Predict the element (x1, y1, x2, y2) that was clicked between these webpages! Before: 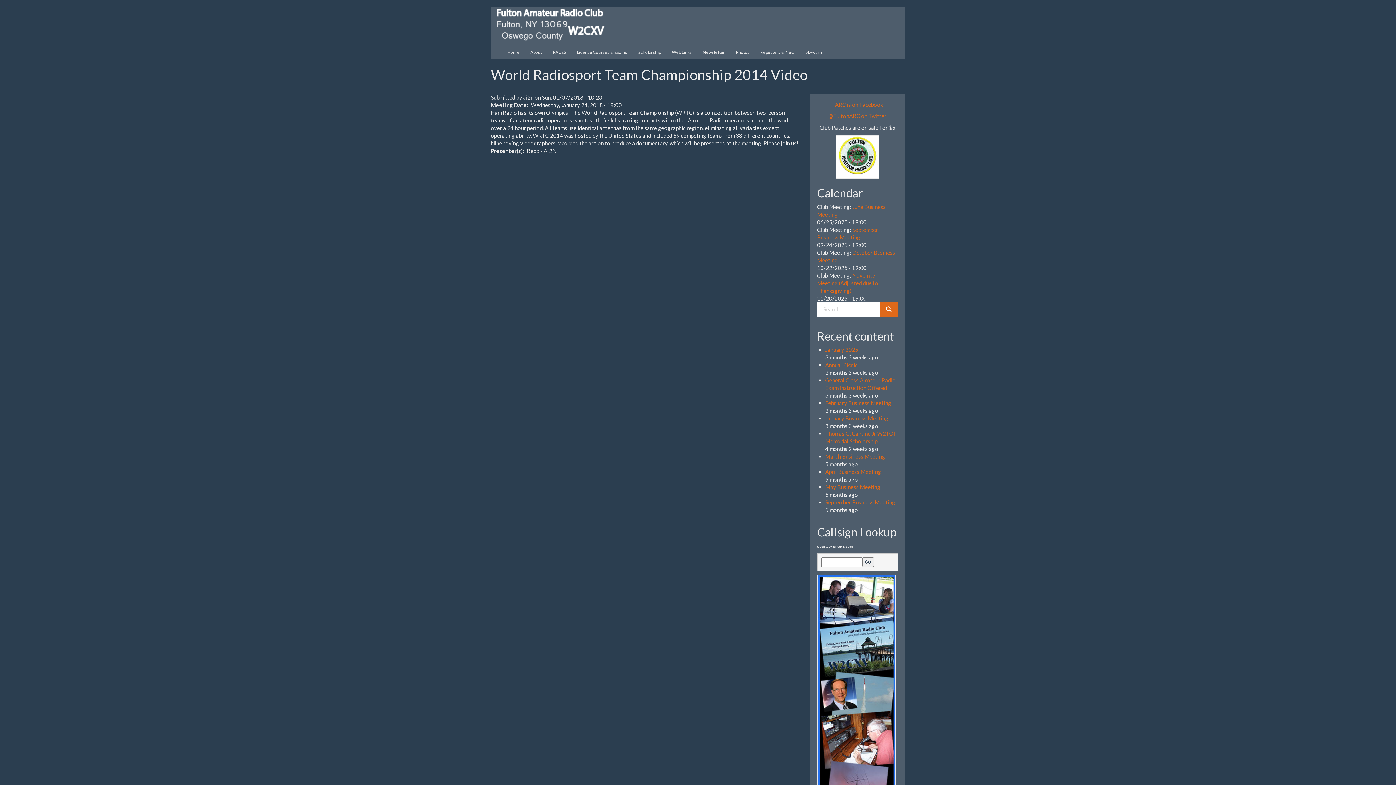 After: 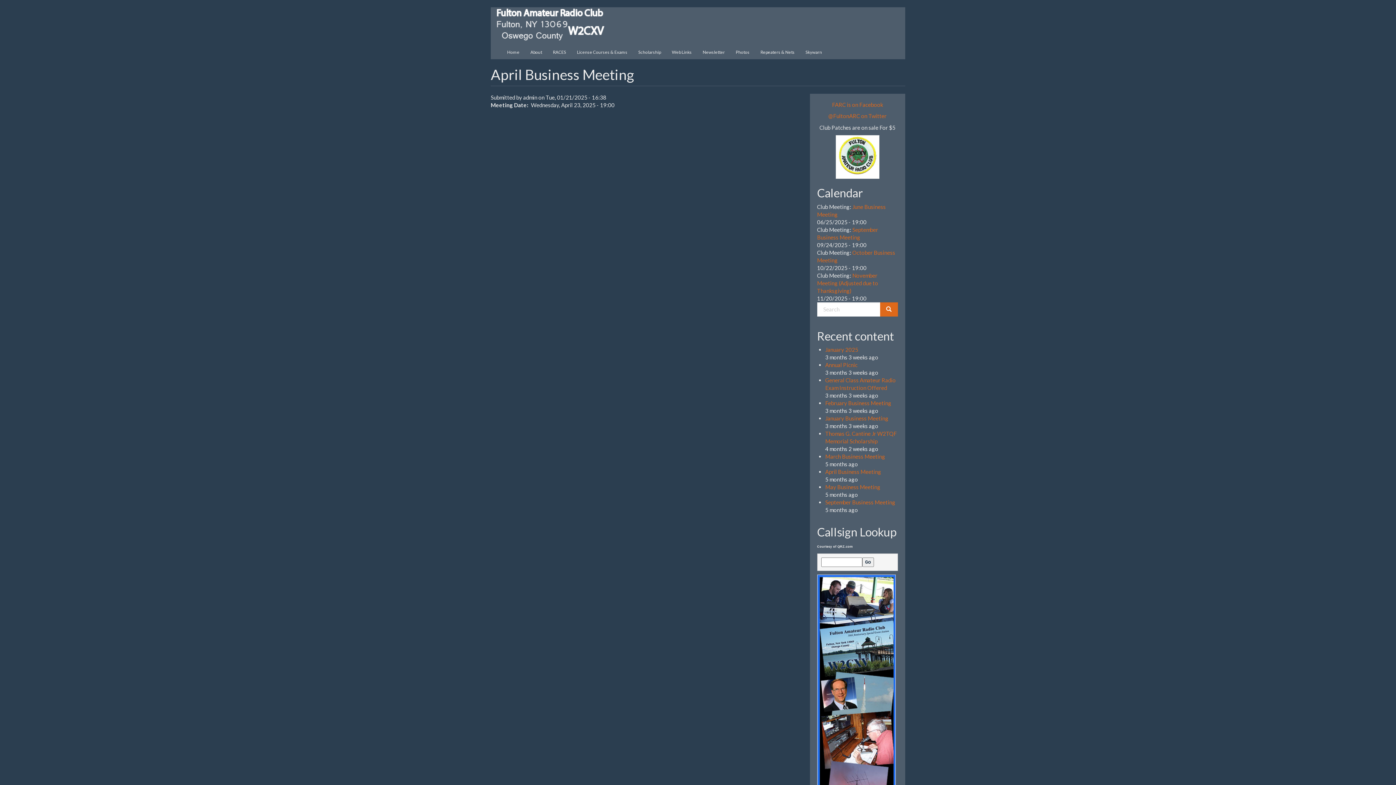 Action: label: April Business Meeting bbox: (825, 468, 881, 475)